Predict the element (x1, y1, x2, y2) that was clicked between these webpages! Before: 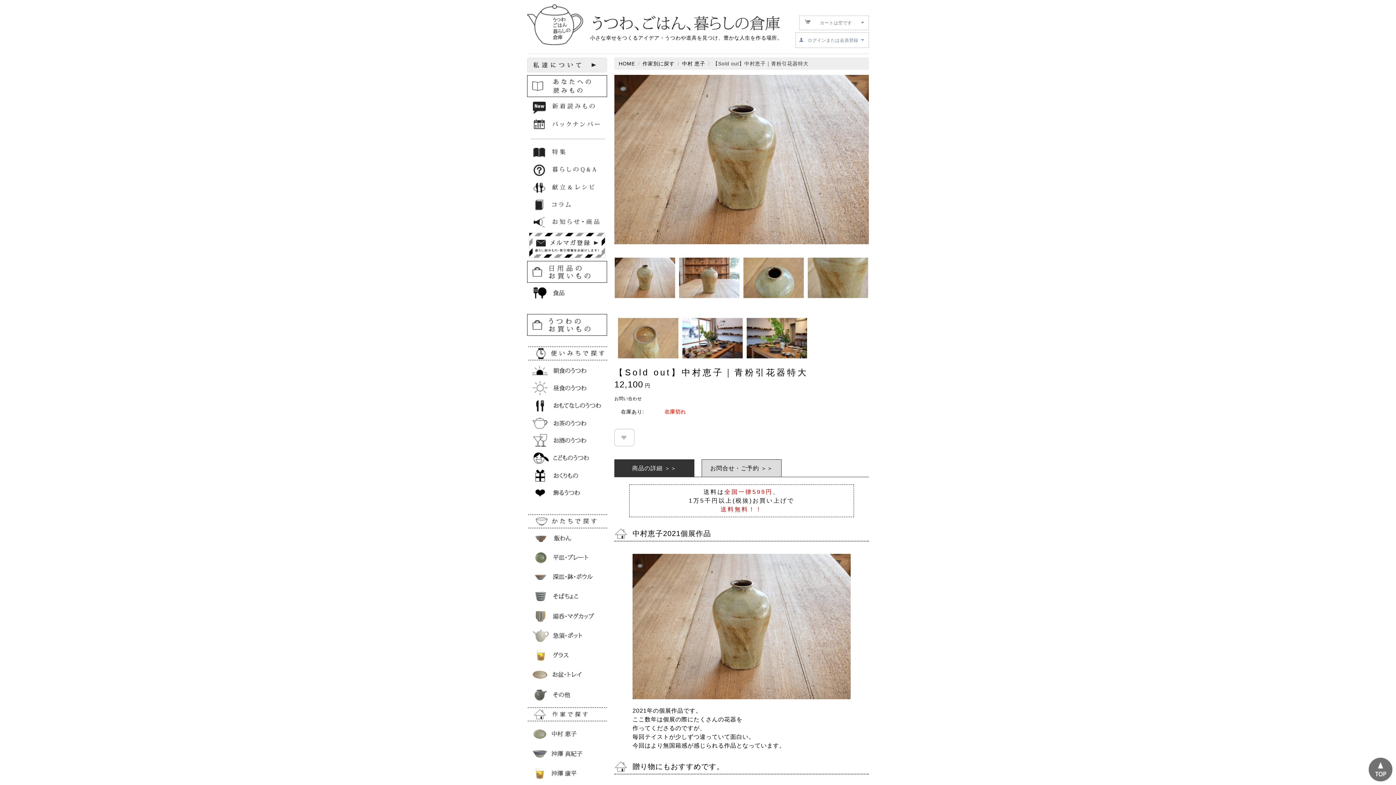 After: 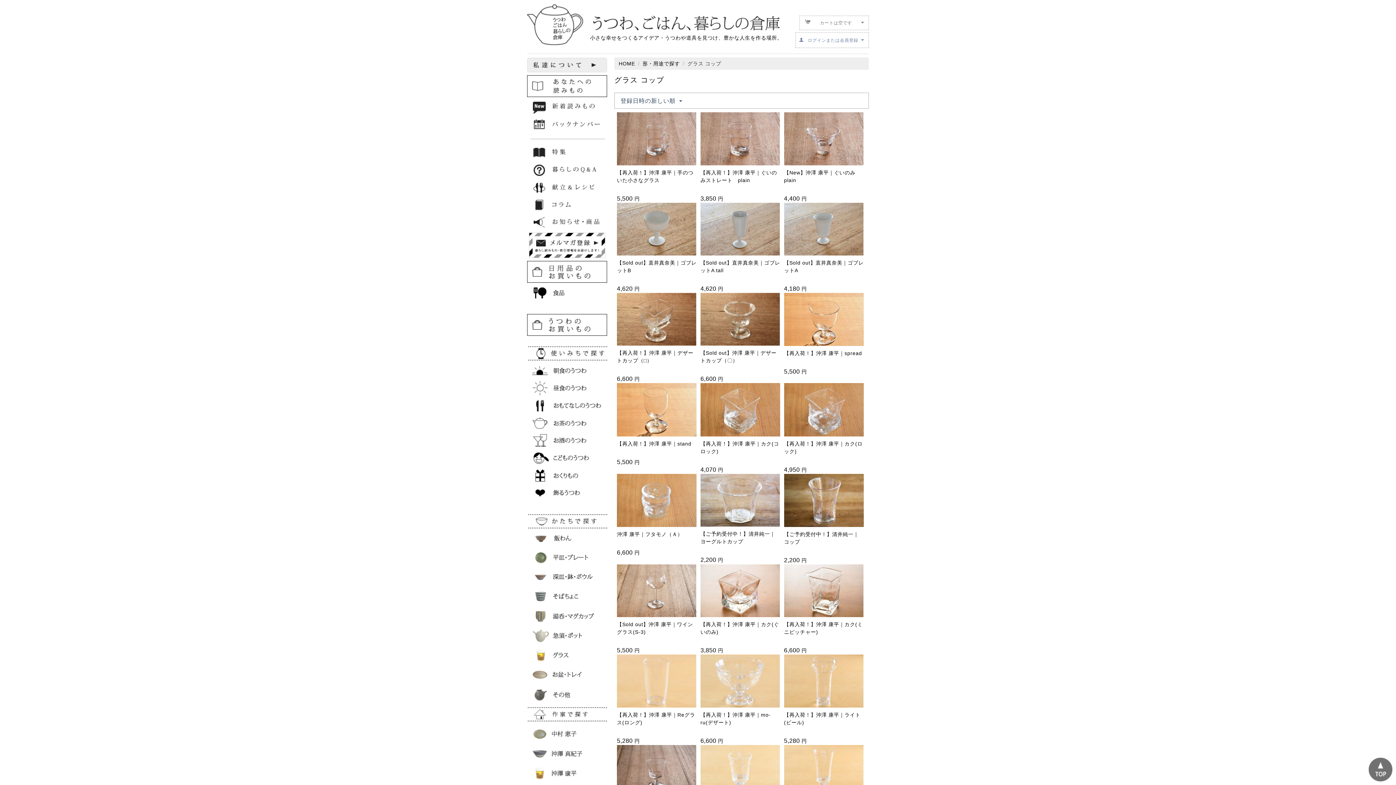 Action: bbox: (527, 652, 607, 657)